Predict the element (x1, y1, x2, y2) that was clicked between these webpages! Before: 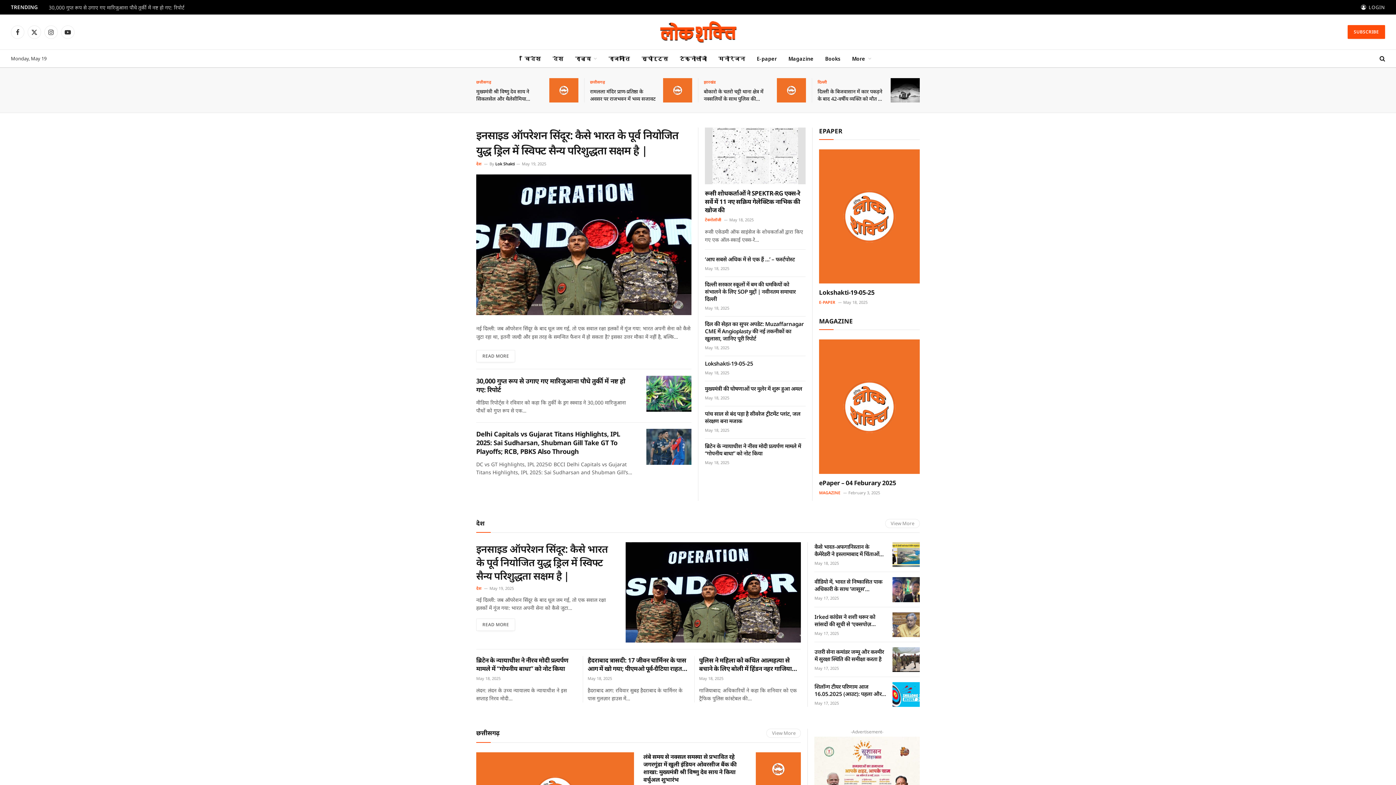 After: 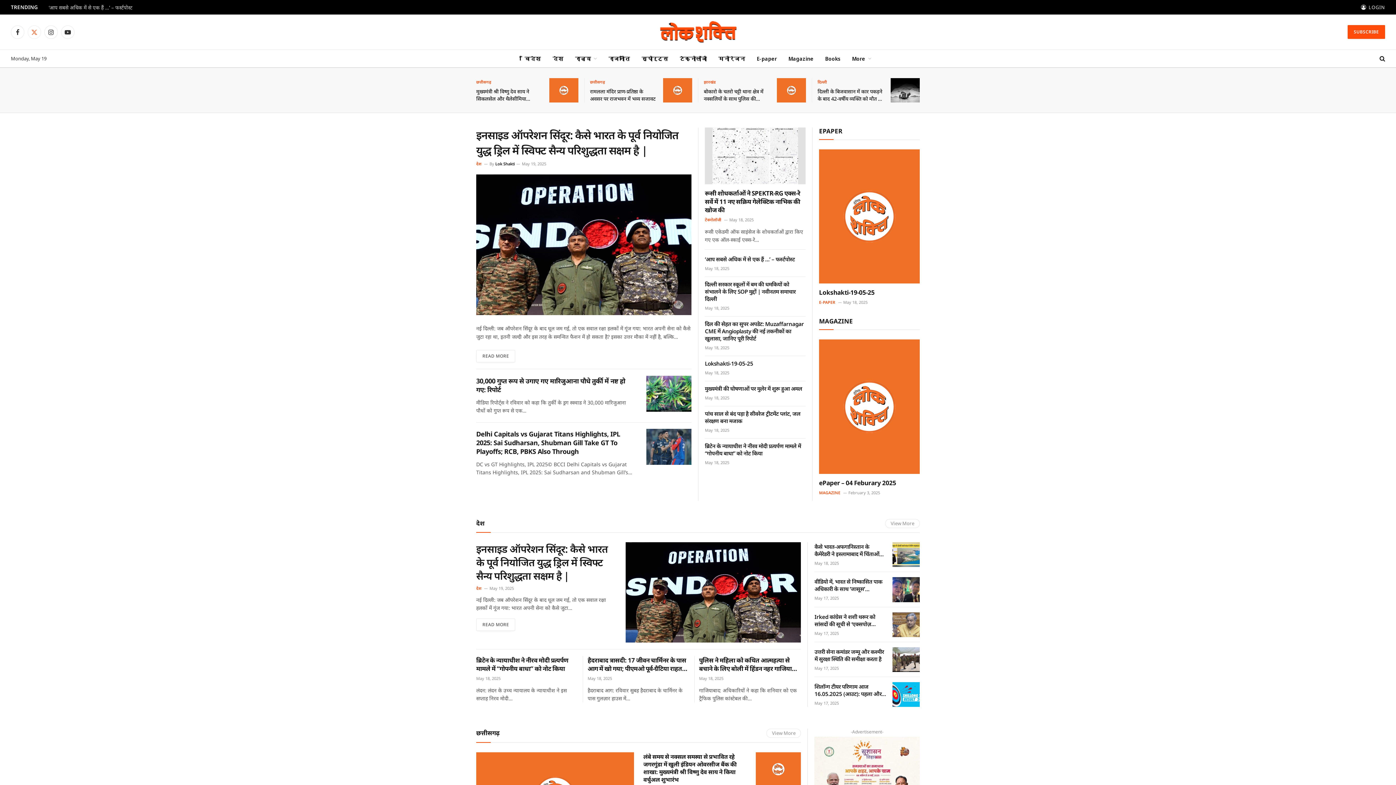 Action: label: X (Twitter) bbox: (27, 25, 41, 38)